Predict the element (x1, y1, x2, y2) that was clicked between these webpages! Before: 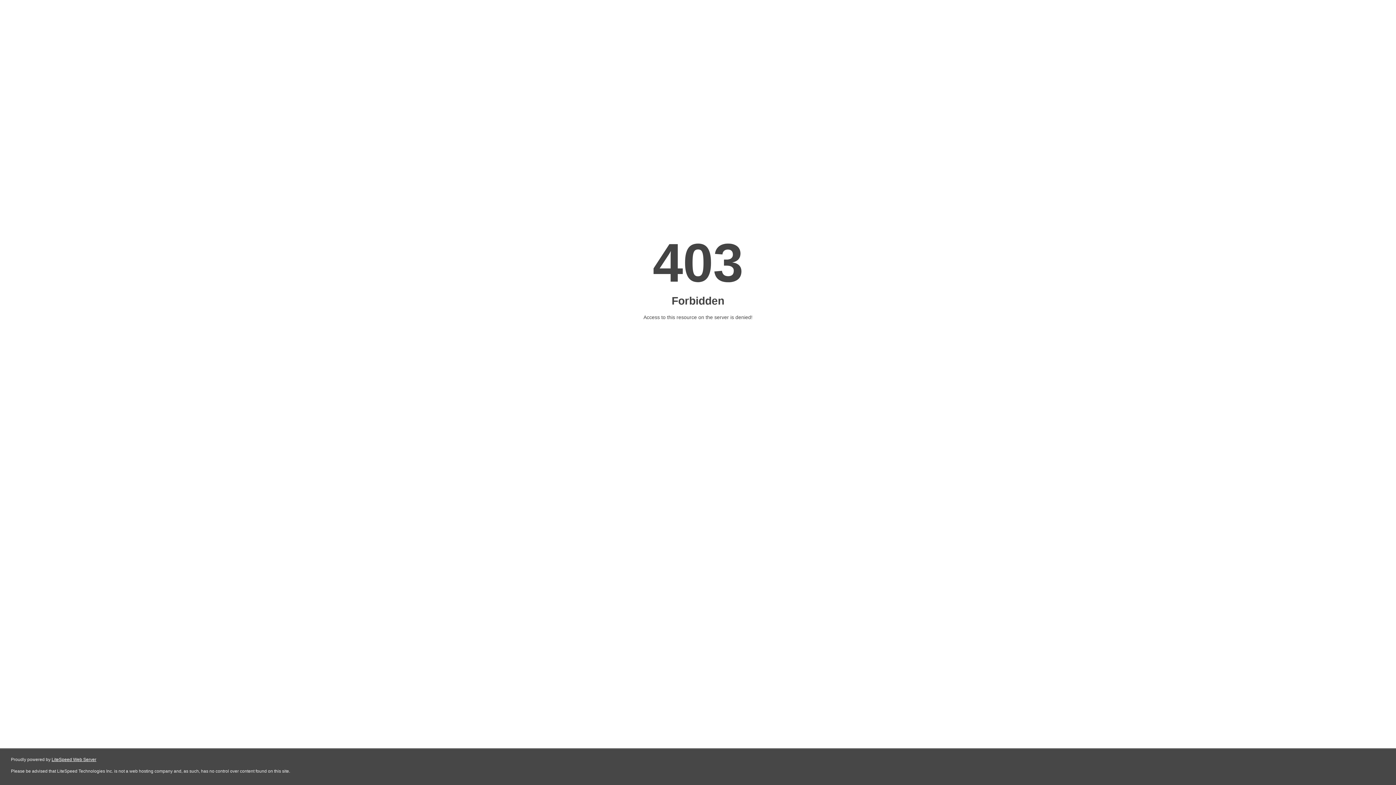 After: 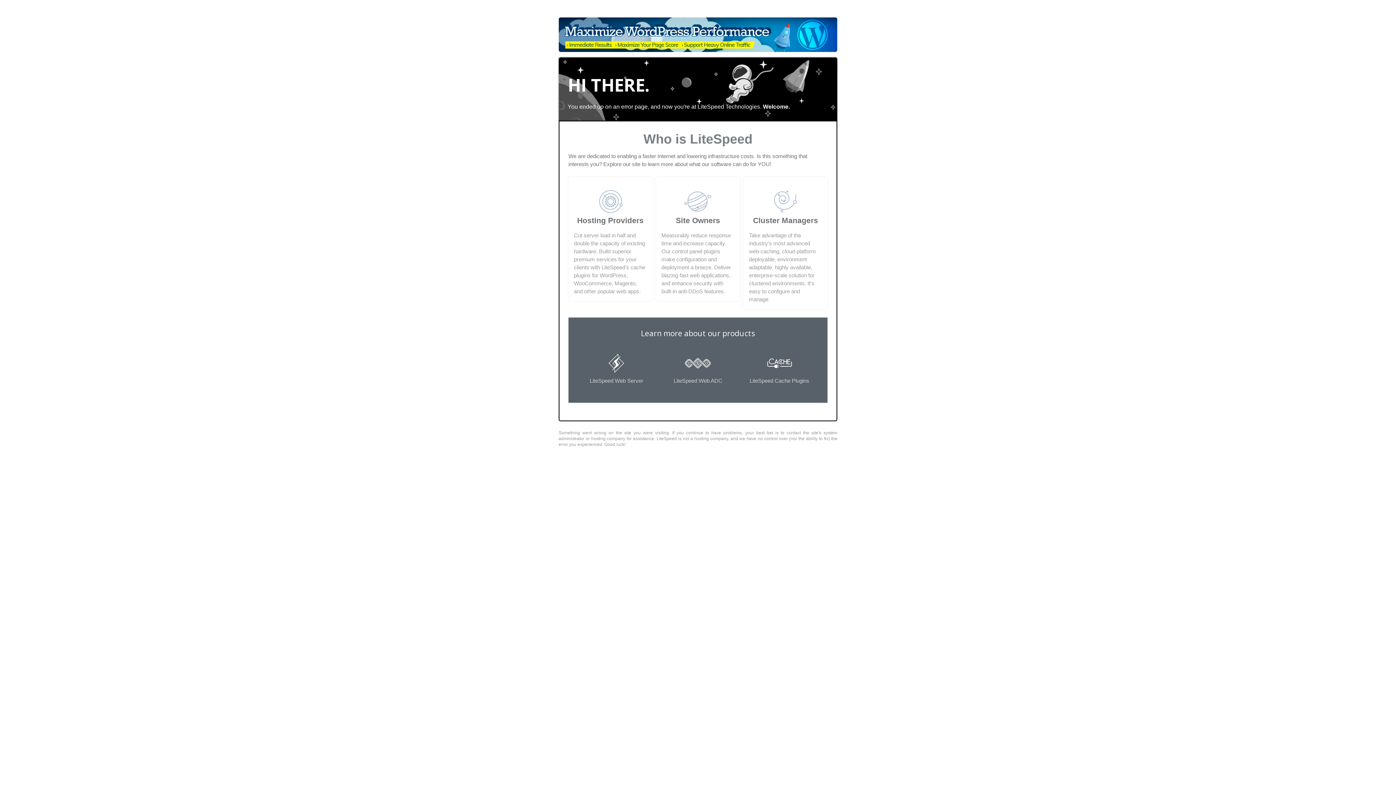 Action: bbox: (51, 757, 96, 762) label: LiteSpeed Web Server